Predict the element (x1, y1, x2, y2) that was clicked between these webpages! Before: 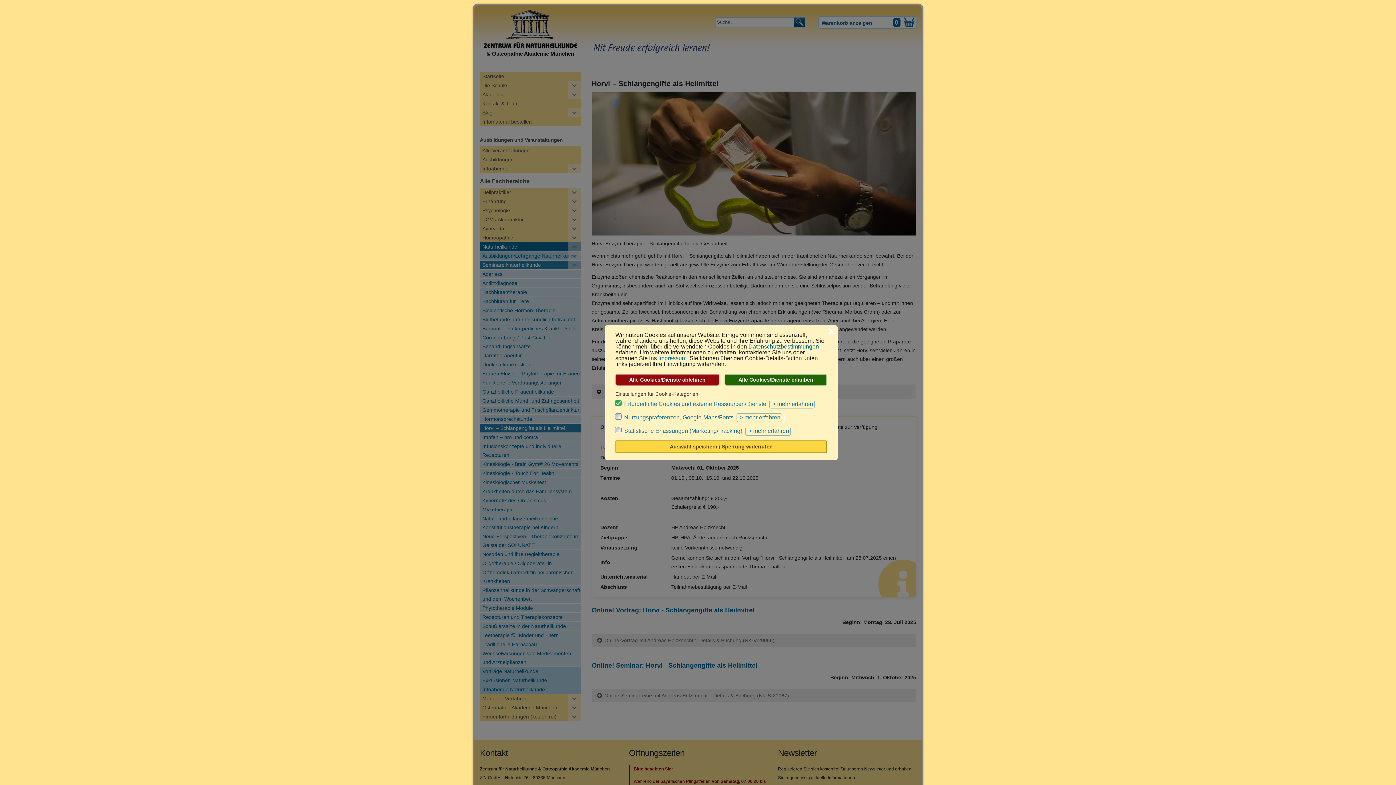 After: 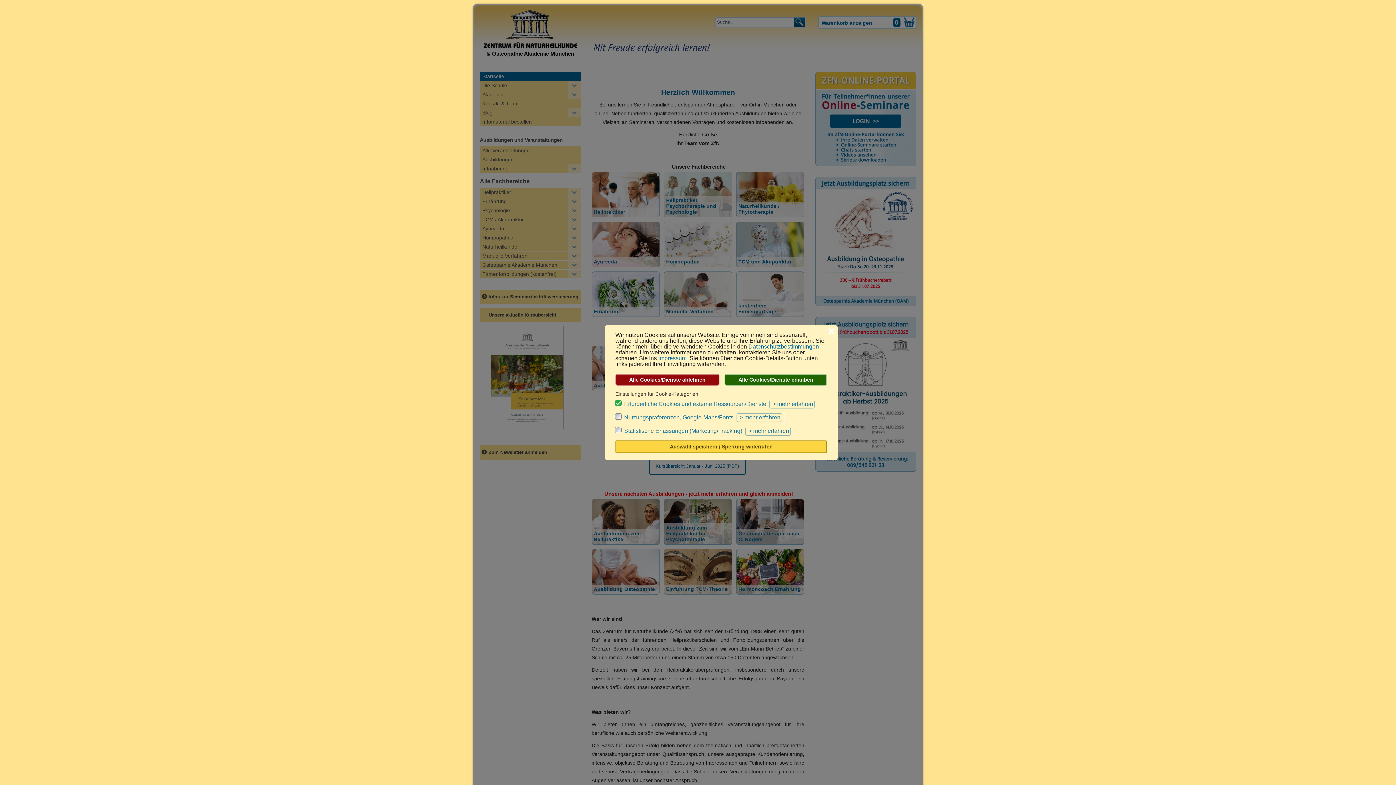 Action: bbox: (480, 8, 580, 50)